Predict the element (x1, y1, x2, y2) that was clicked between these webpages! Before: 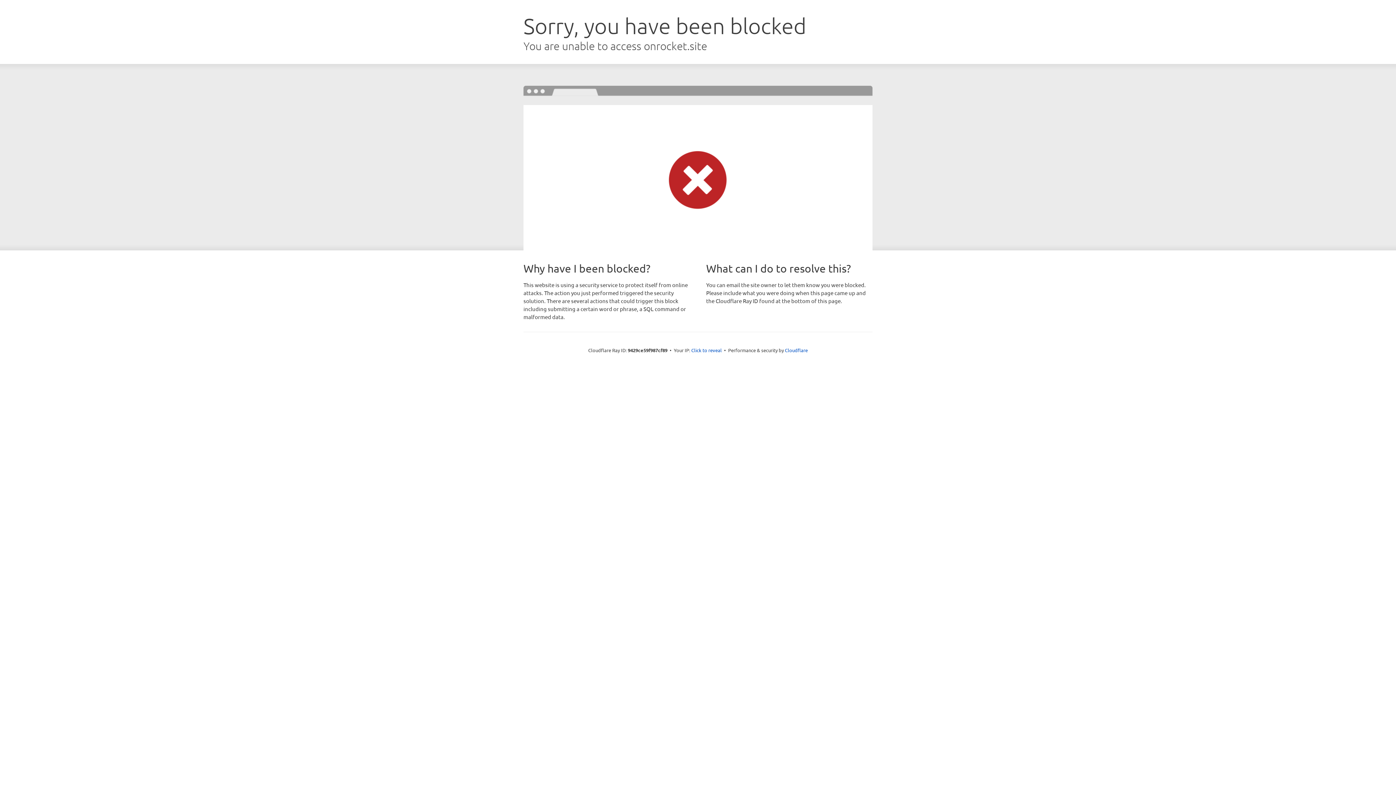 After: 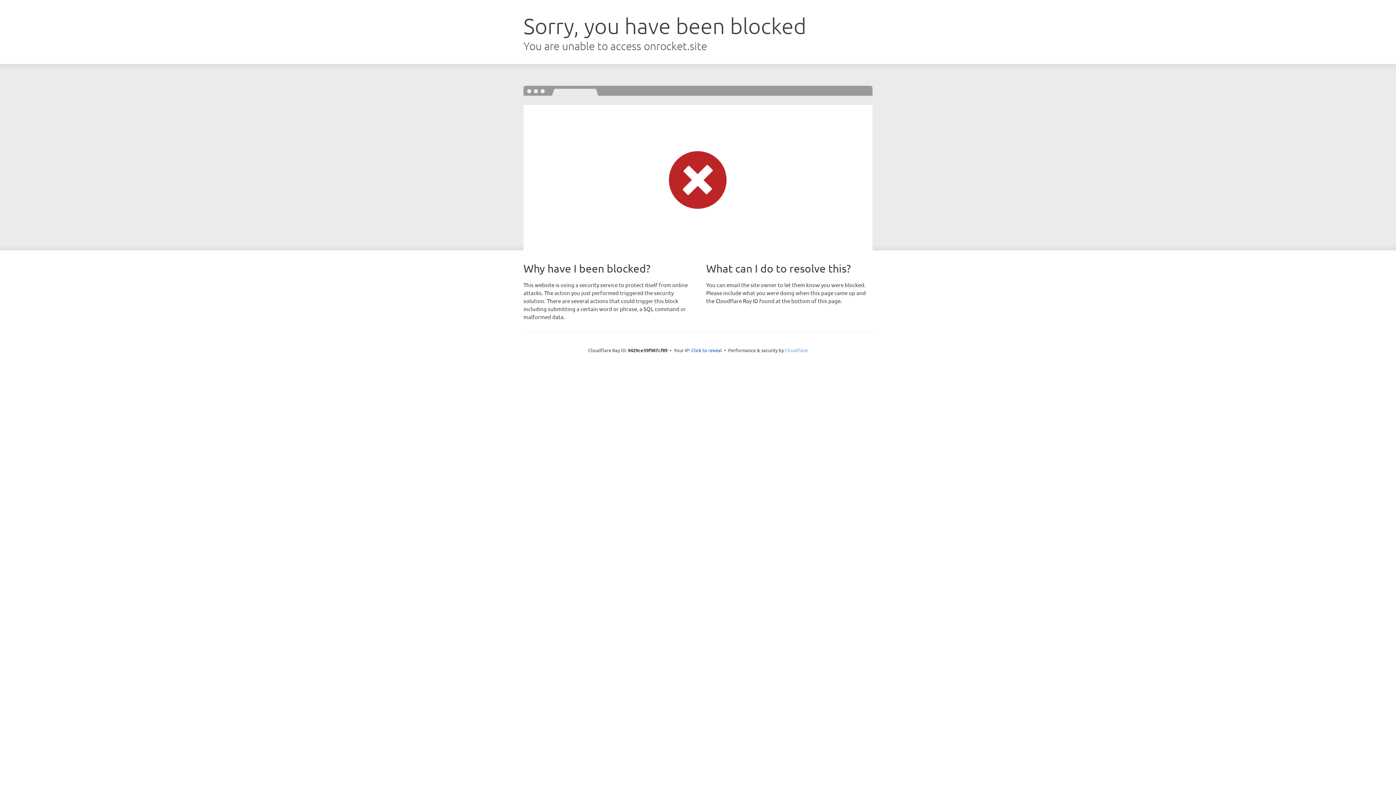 Action: label: Cloudflare bbox: (785, 347, 808, 353)